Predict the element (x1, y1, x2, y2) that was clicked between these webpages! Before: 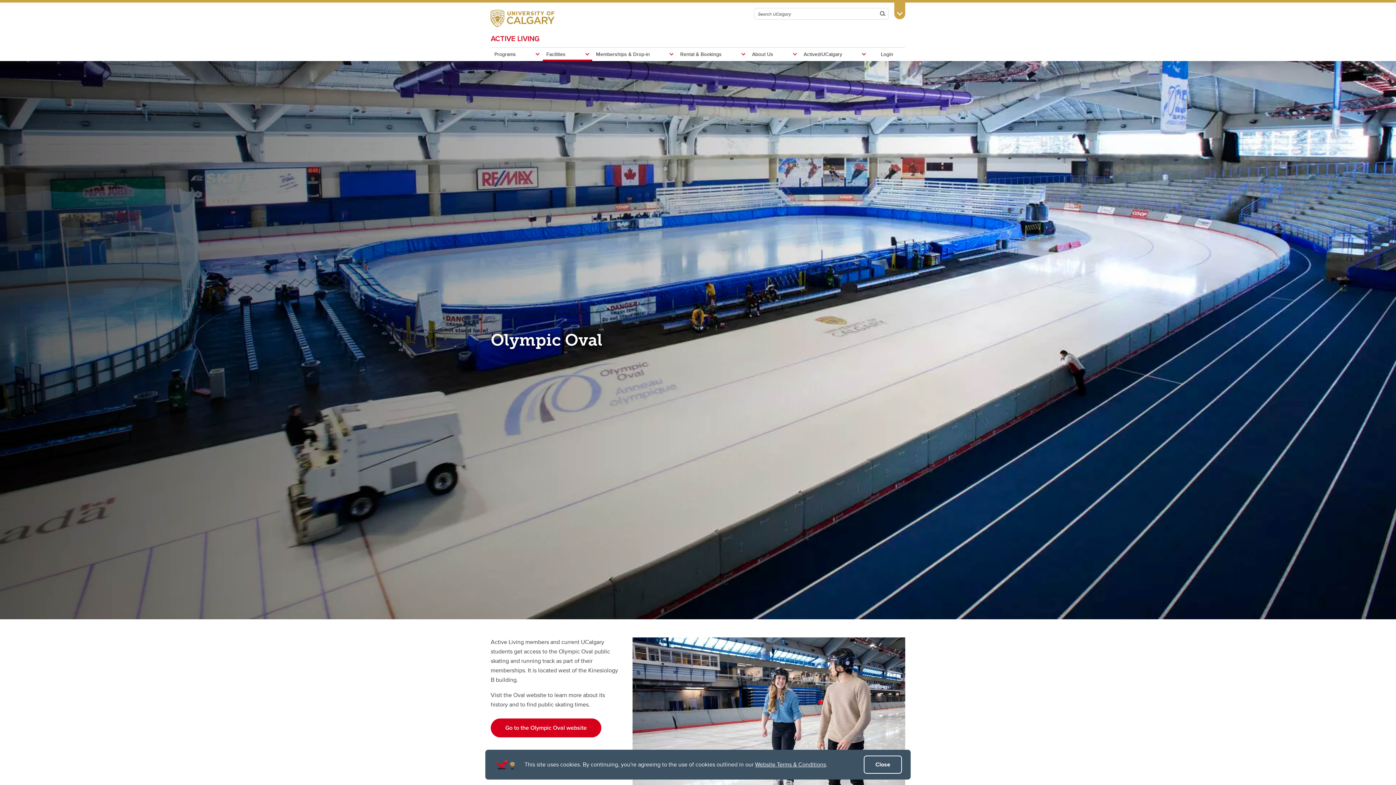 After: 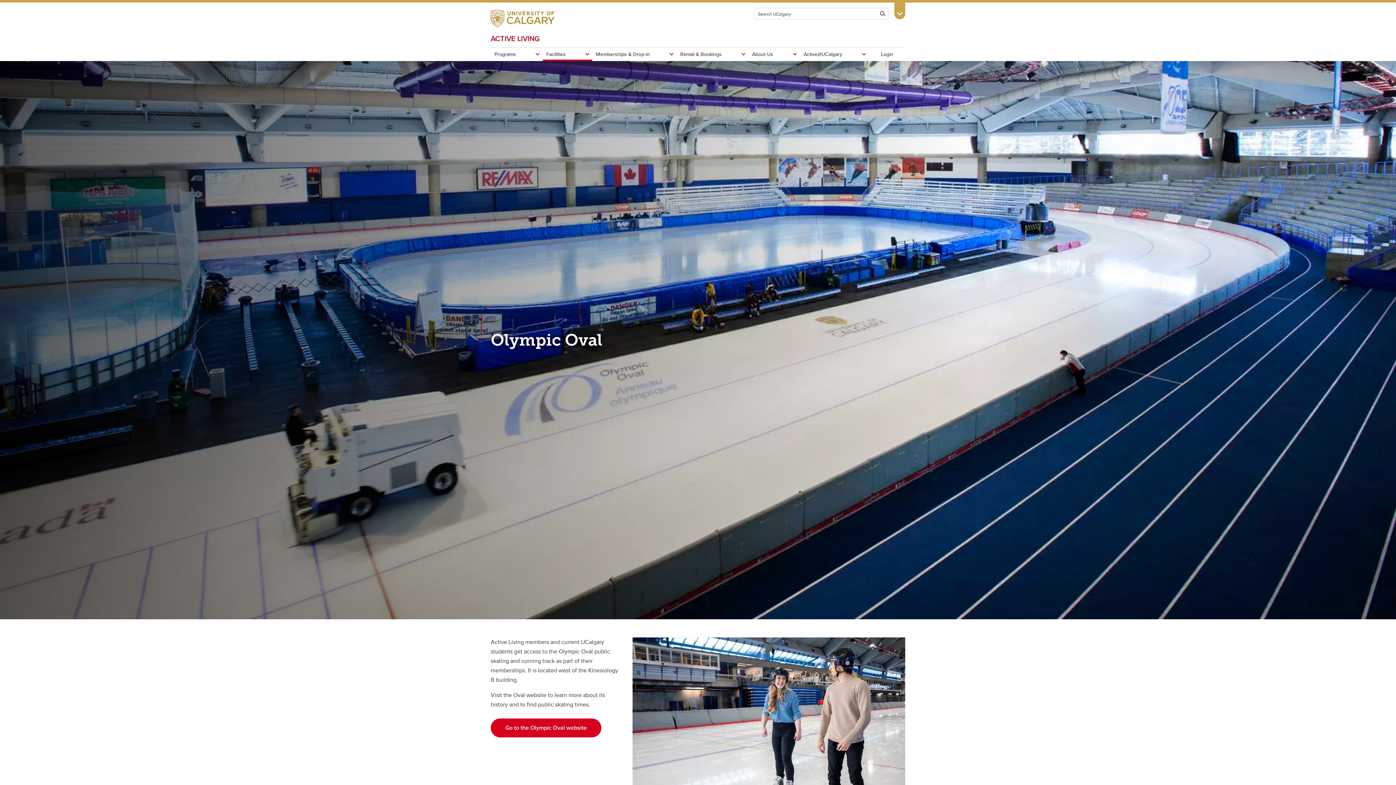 Action: bbox: (864, 756, 902, 774) label: Close